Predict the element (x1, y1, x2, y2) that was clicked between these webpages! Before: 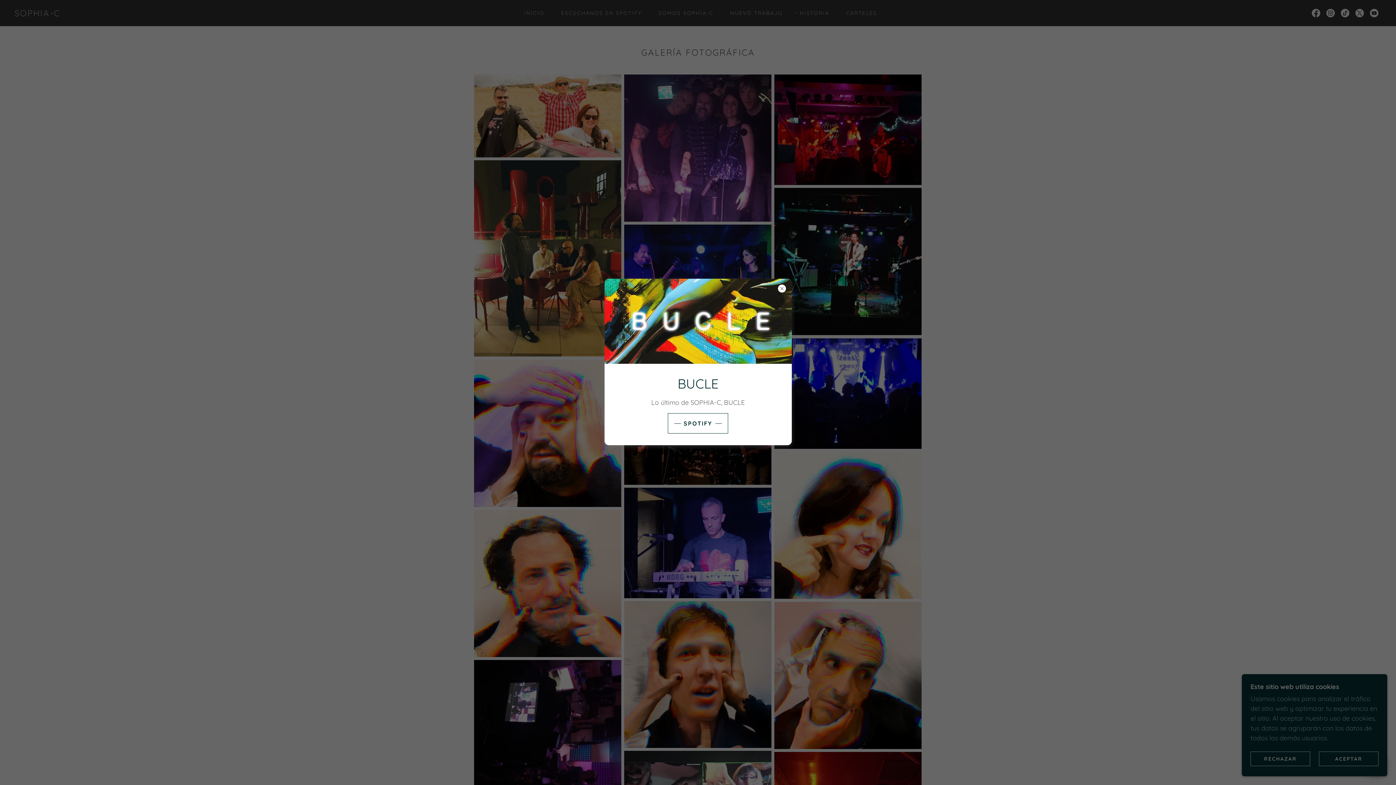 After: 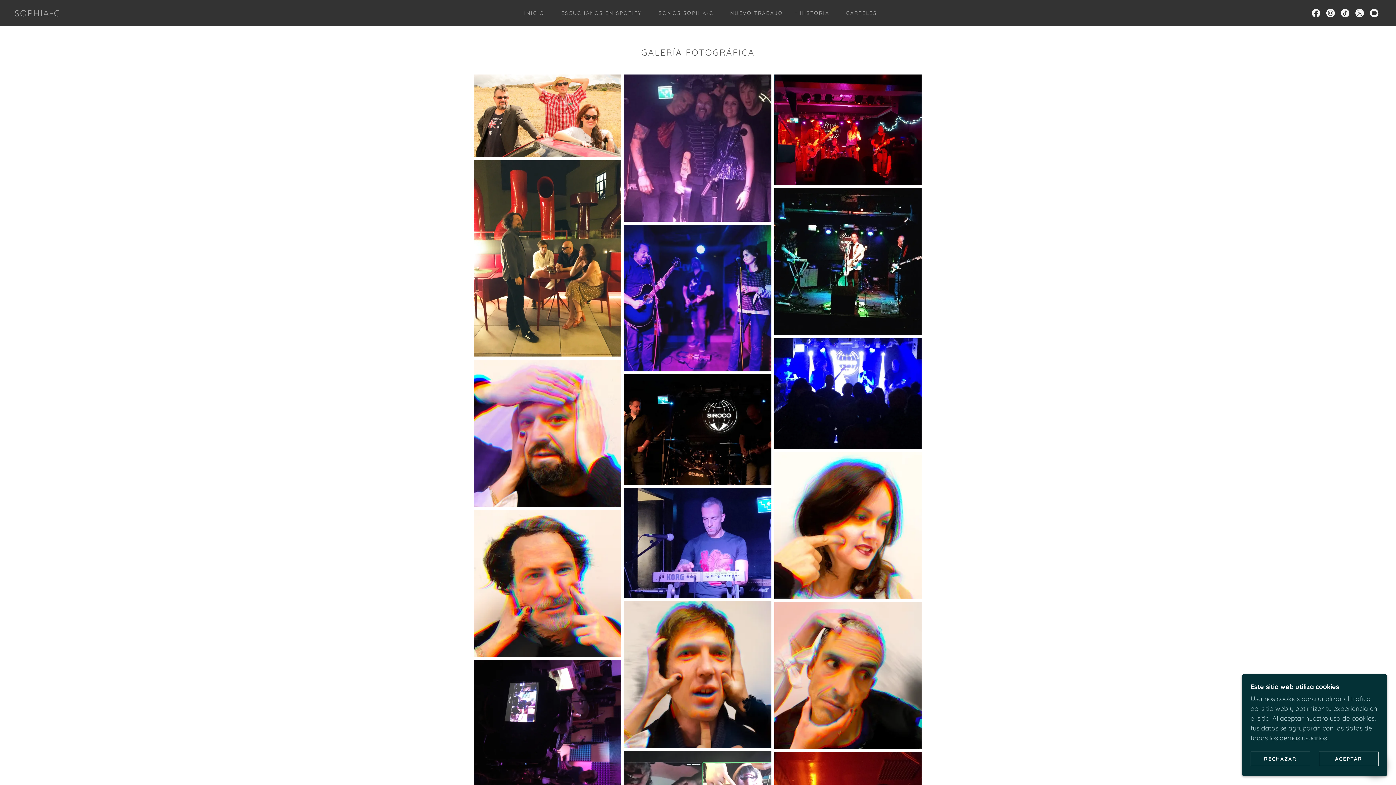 Action: bbox: (668, 413, 728, 433) label: SPOTIFY